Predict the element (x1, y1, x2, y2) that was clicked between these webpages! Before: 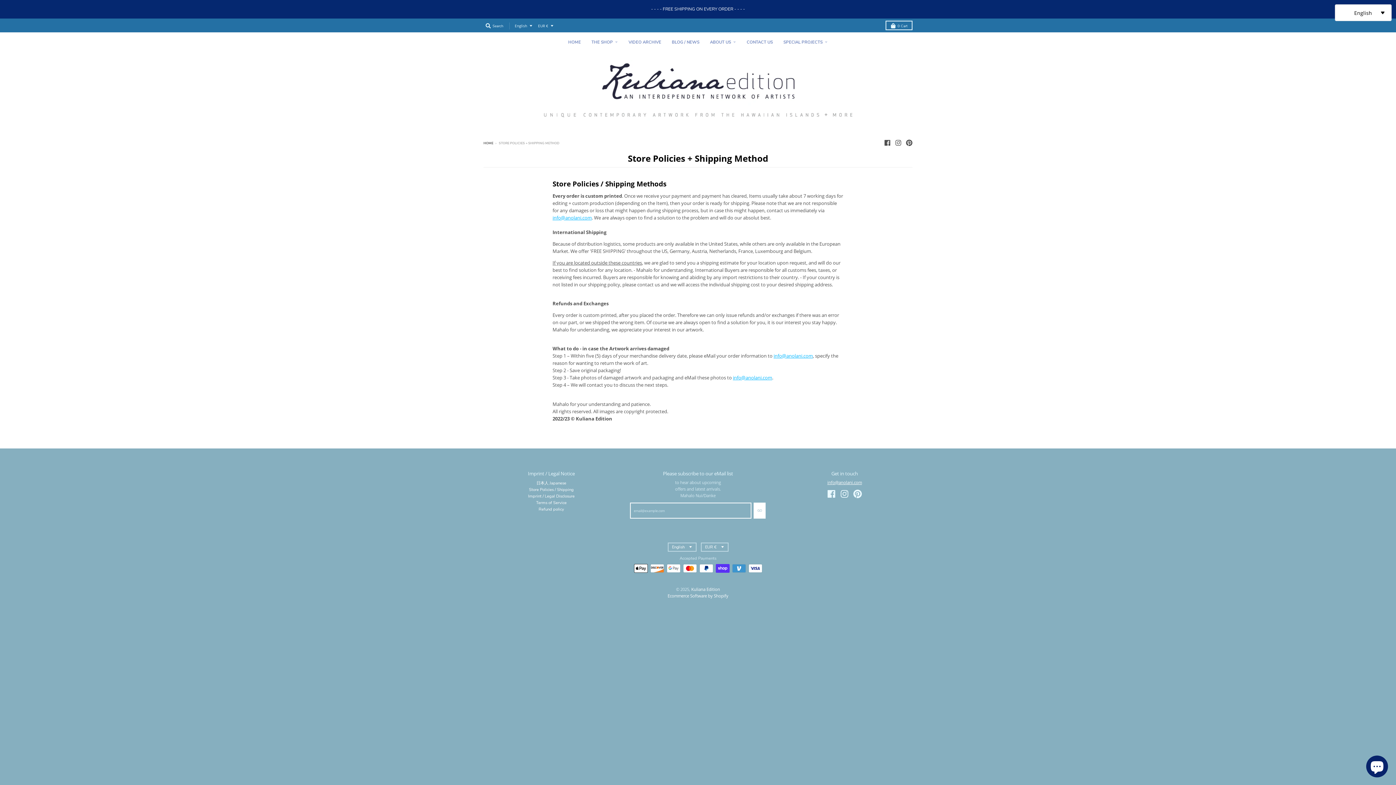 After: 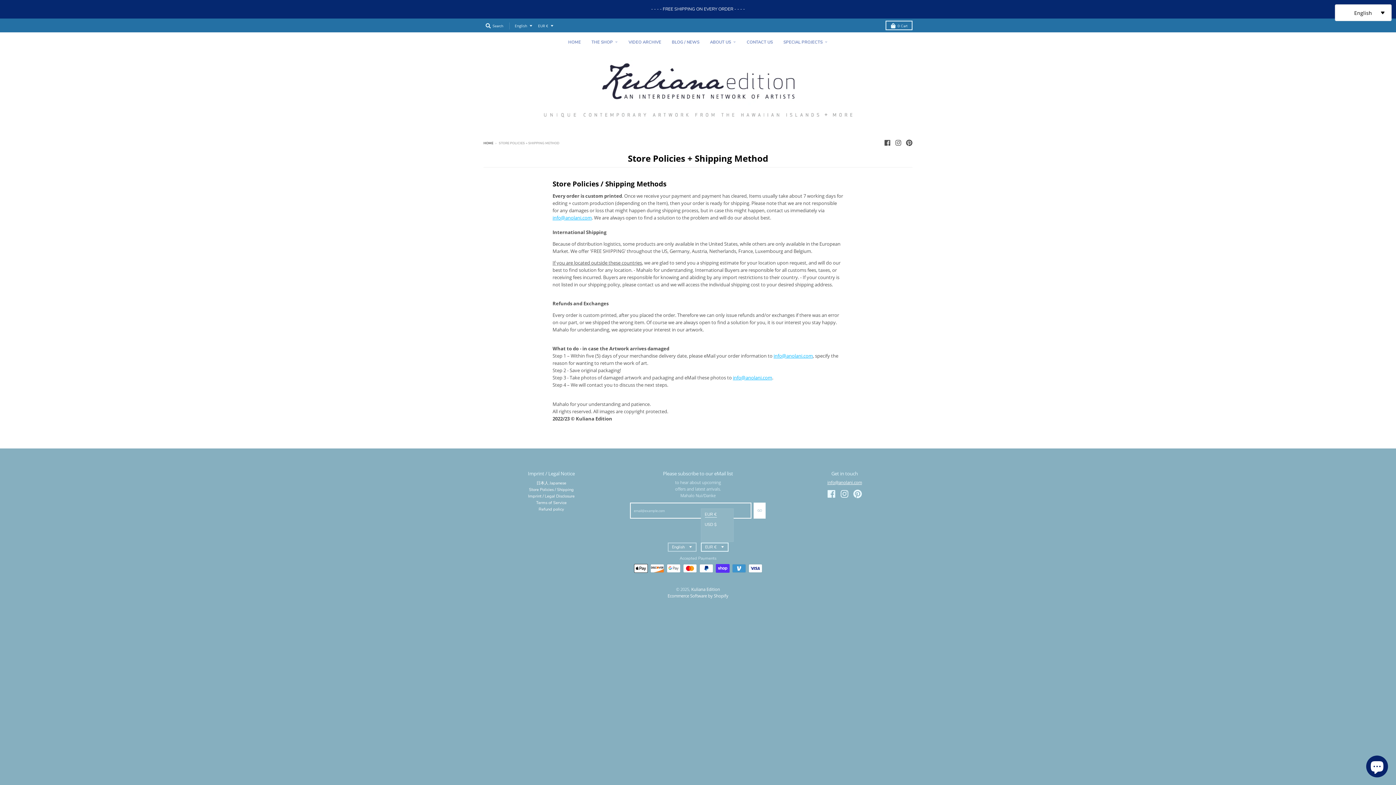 Action: label: EUR € bbox: (700, 542, 728, 552)